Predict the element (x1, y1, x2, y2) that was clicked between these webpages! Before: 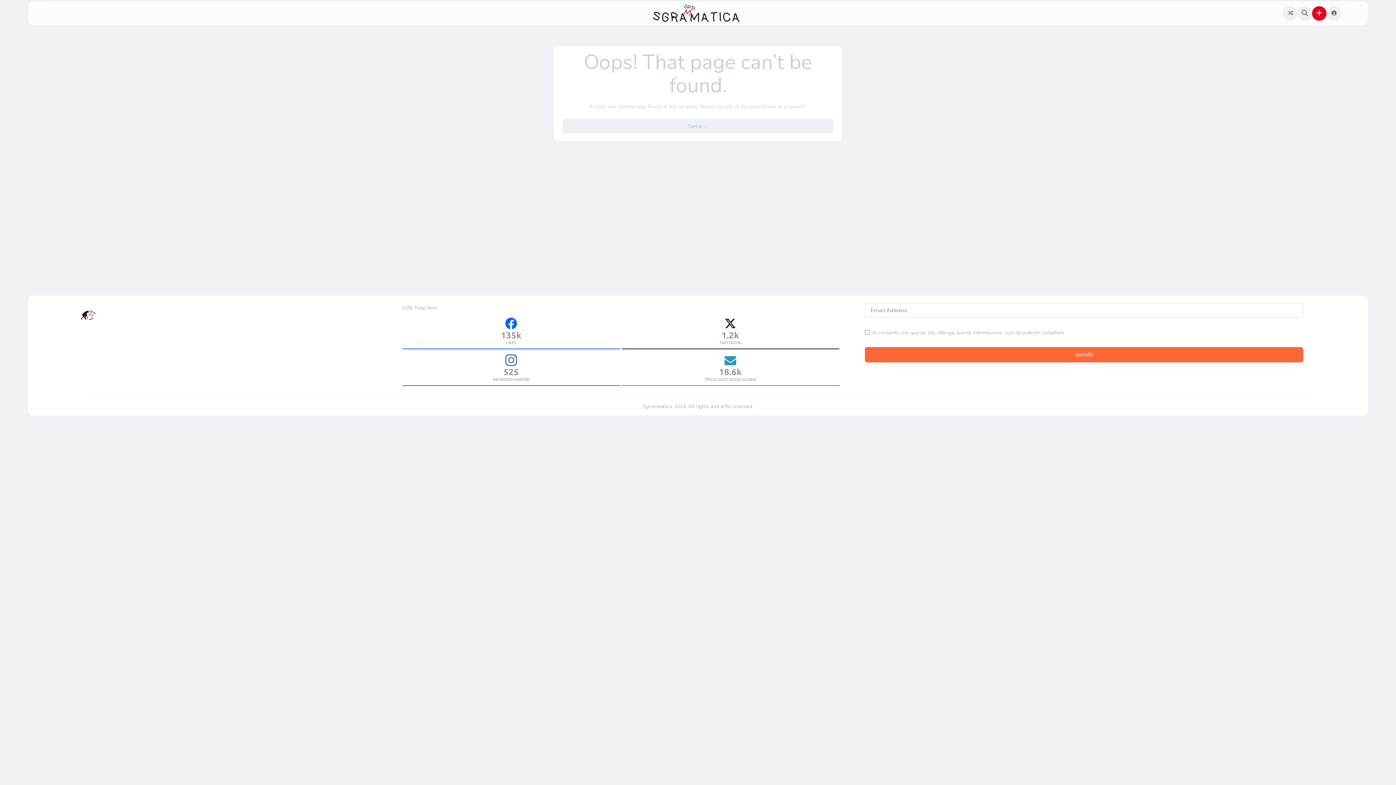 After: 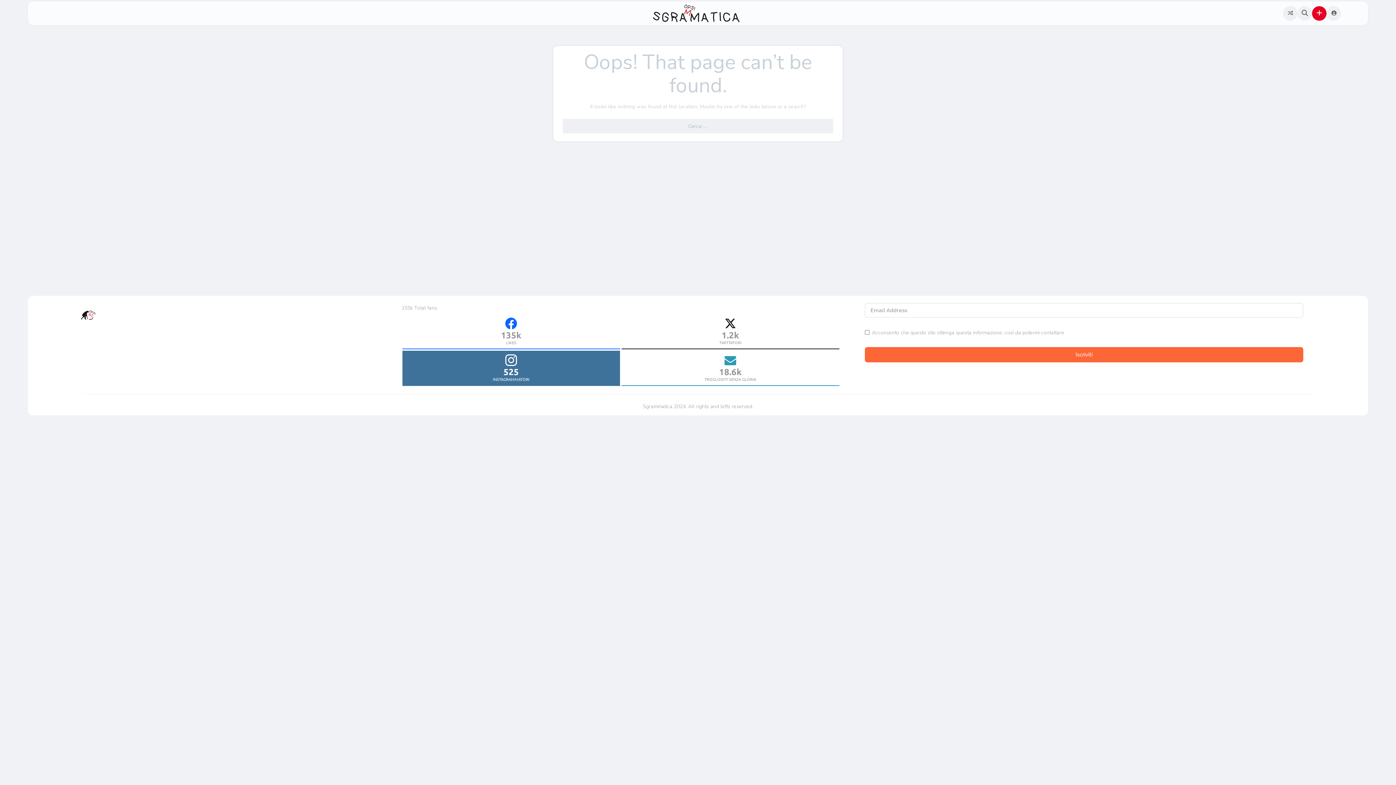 Action: bbox: (402, 350, 620, 385)